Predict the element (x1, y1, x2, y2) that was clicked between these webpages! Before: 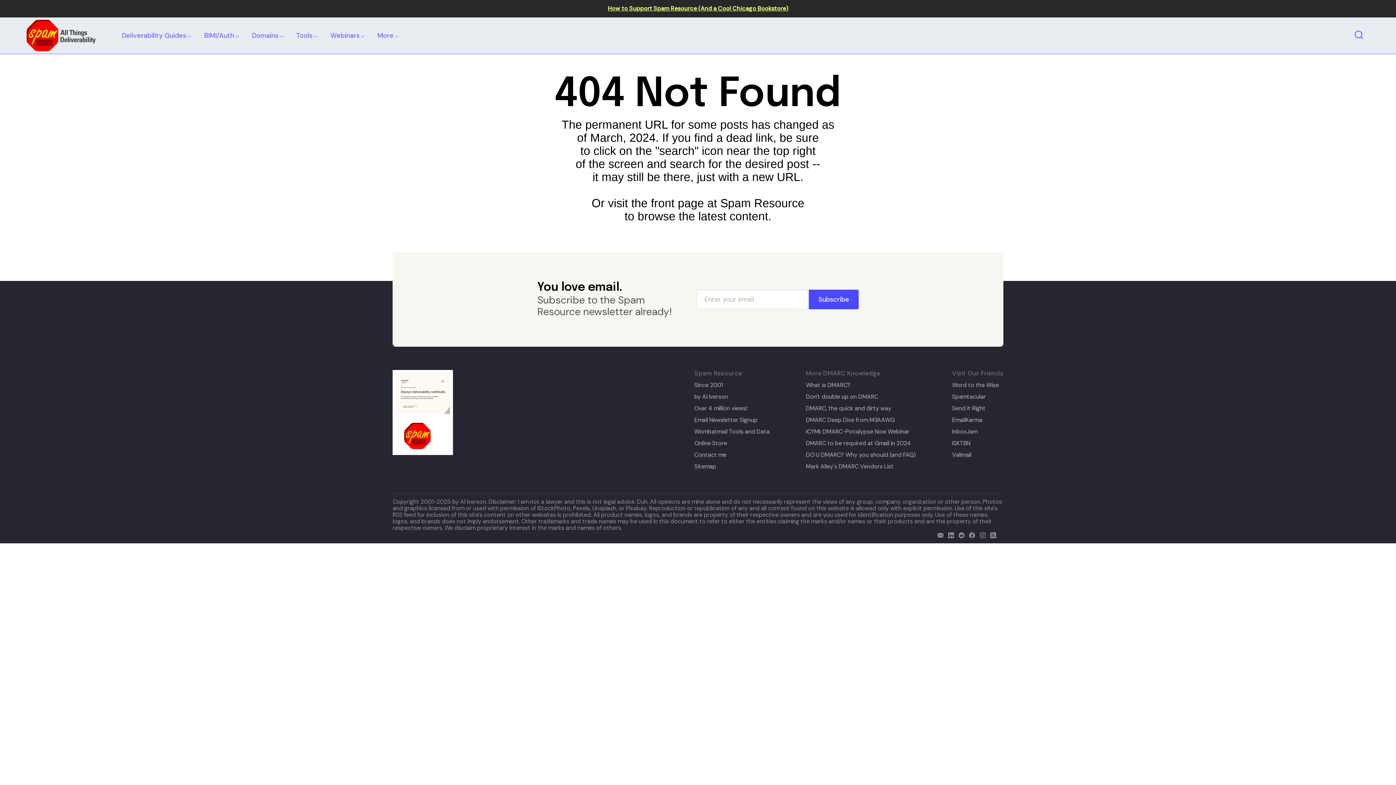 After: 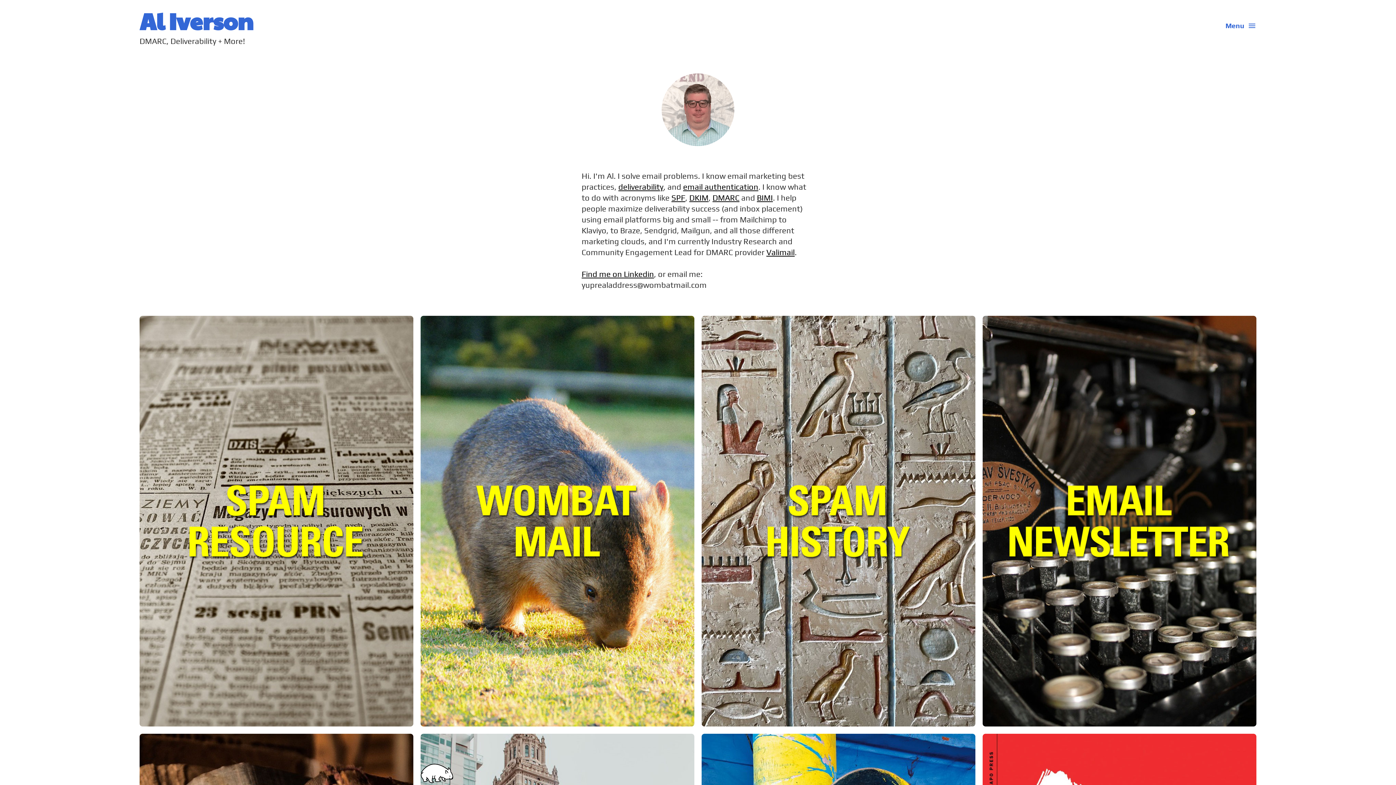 Action: bbox: (694, 452, 769, 458) label: Contact me